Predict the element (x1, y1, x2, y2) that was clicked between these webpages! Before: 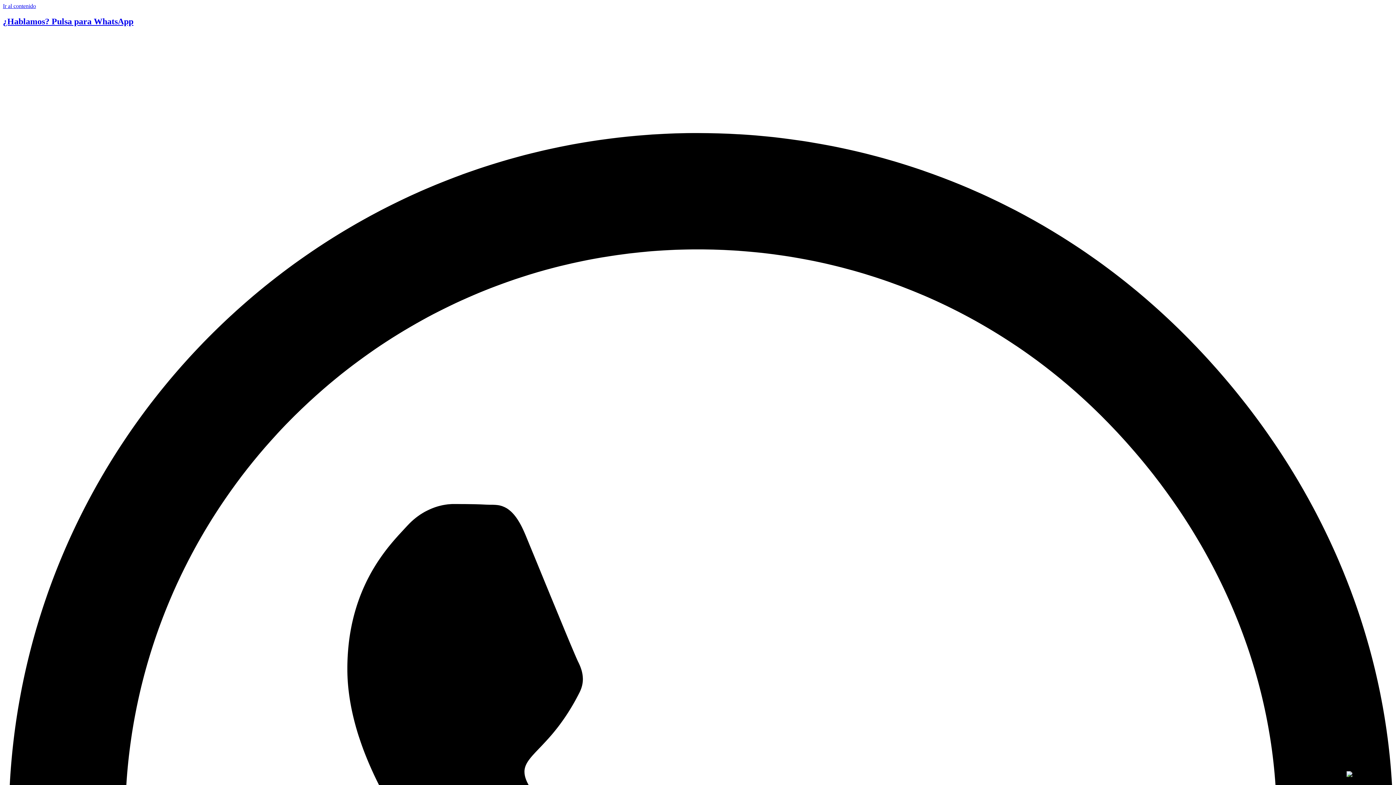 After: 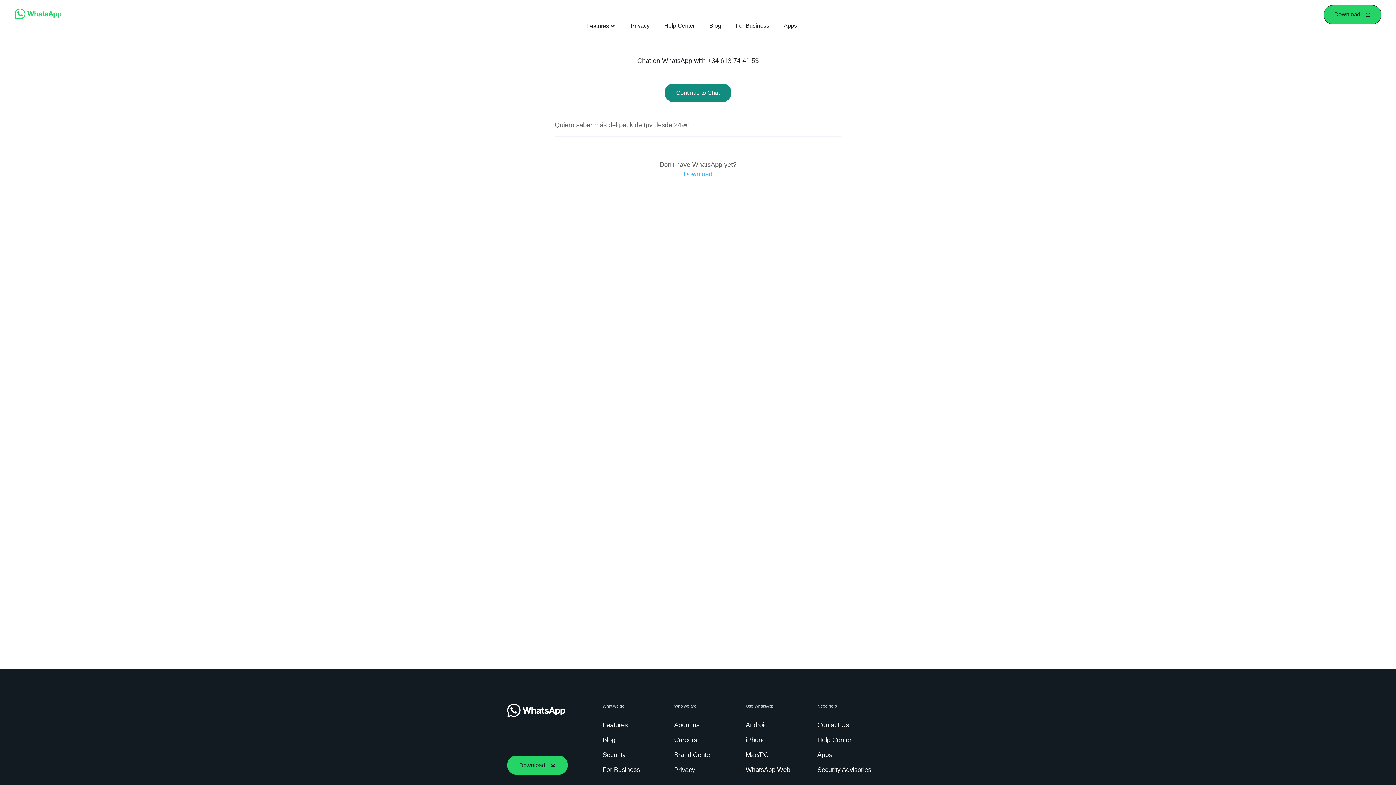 Action: label: ¿Hablamos? Pulsa para WhatsApp bbox: (2, 16, 133, 26)